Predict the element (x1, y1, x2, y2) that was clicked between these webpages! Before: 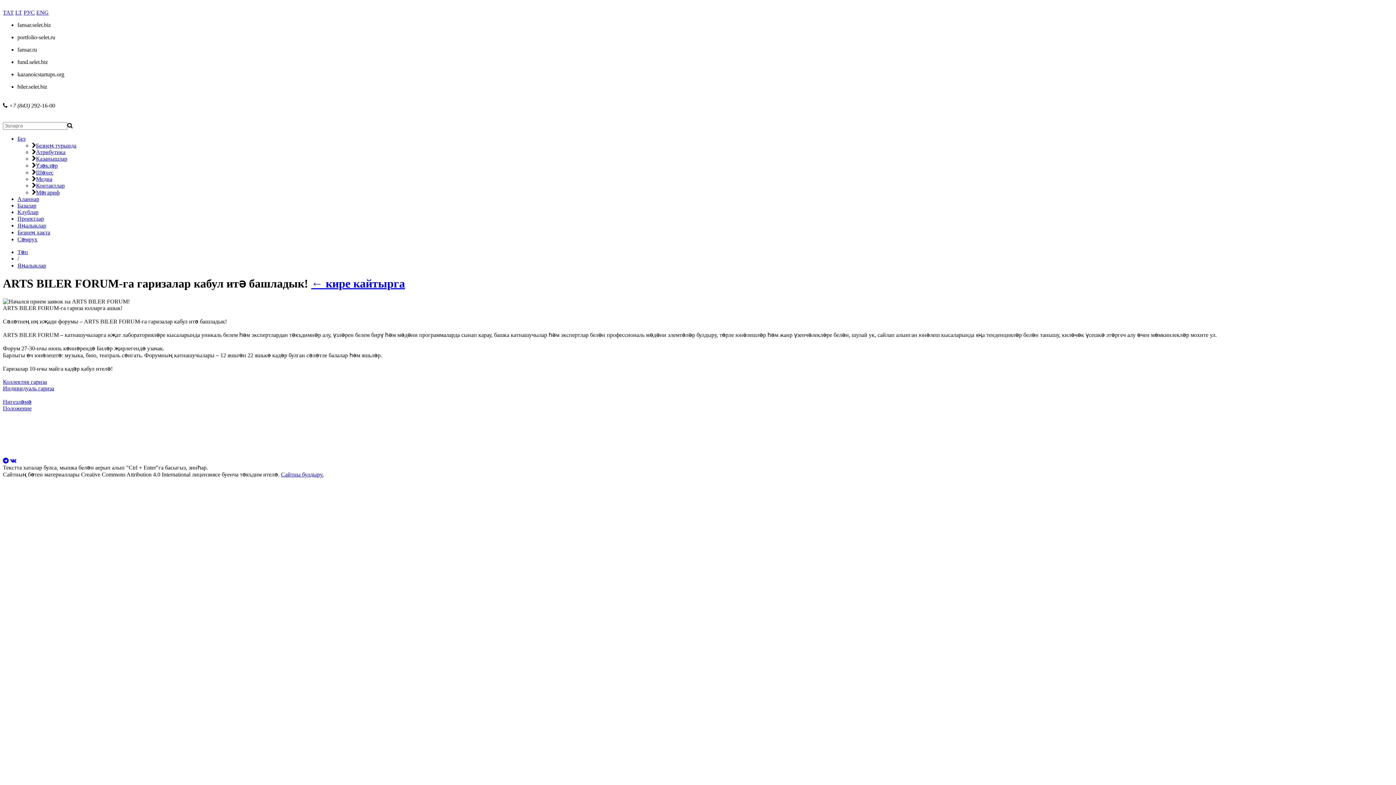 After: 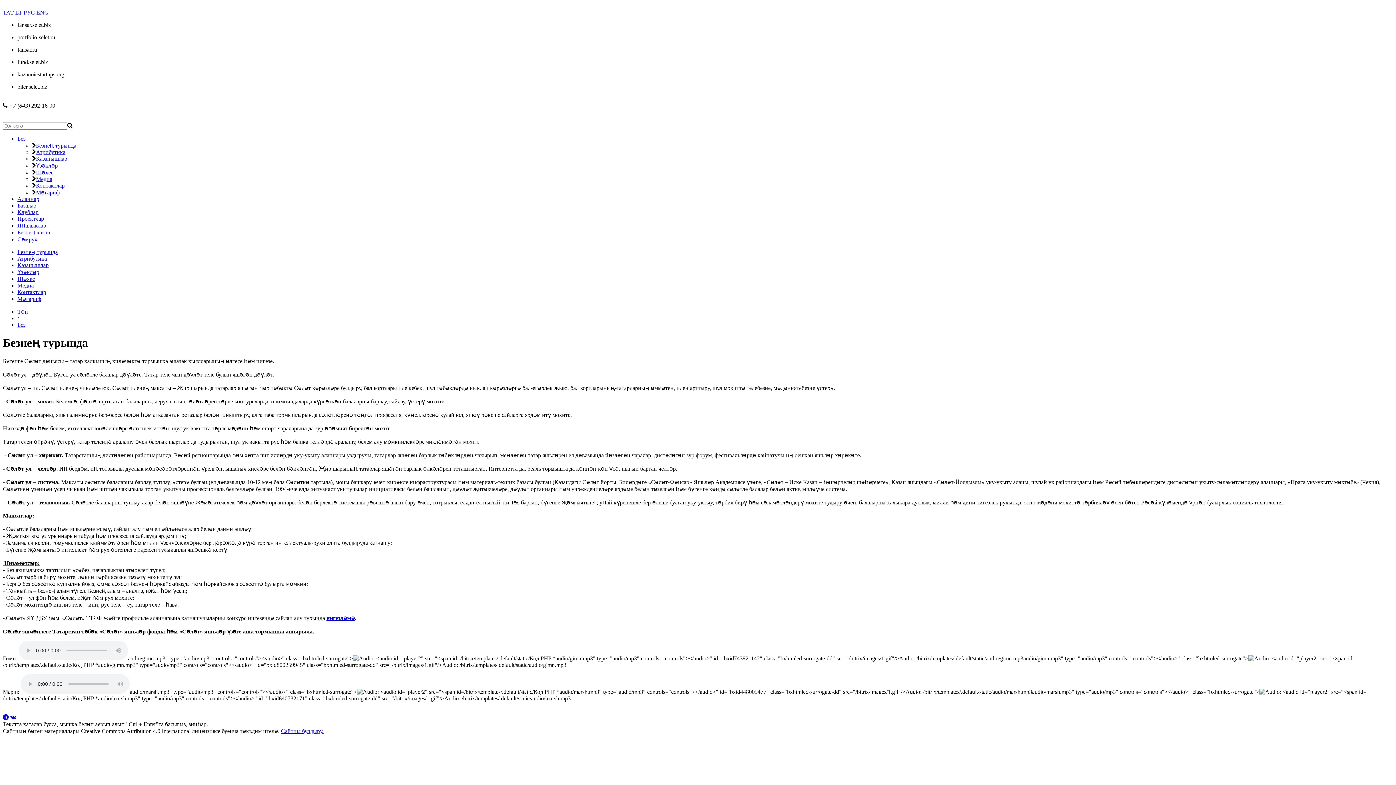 Action: bbox: (36, 142, 76, 148) label: Безнең турында